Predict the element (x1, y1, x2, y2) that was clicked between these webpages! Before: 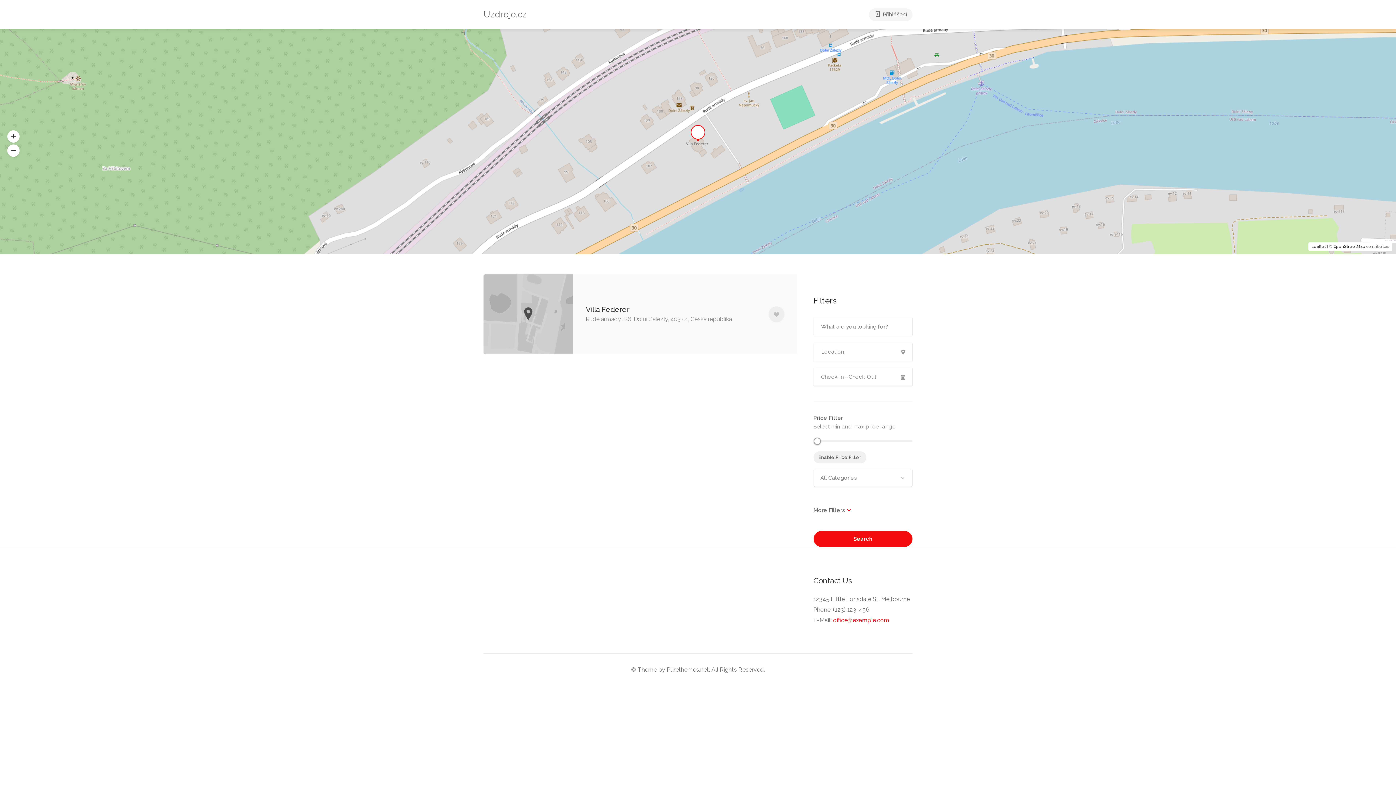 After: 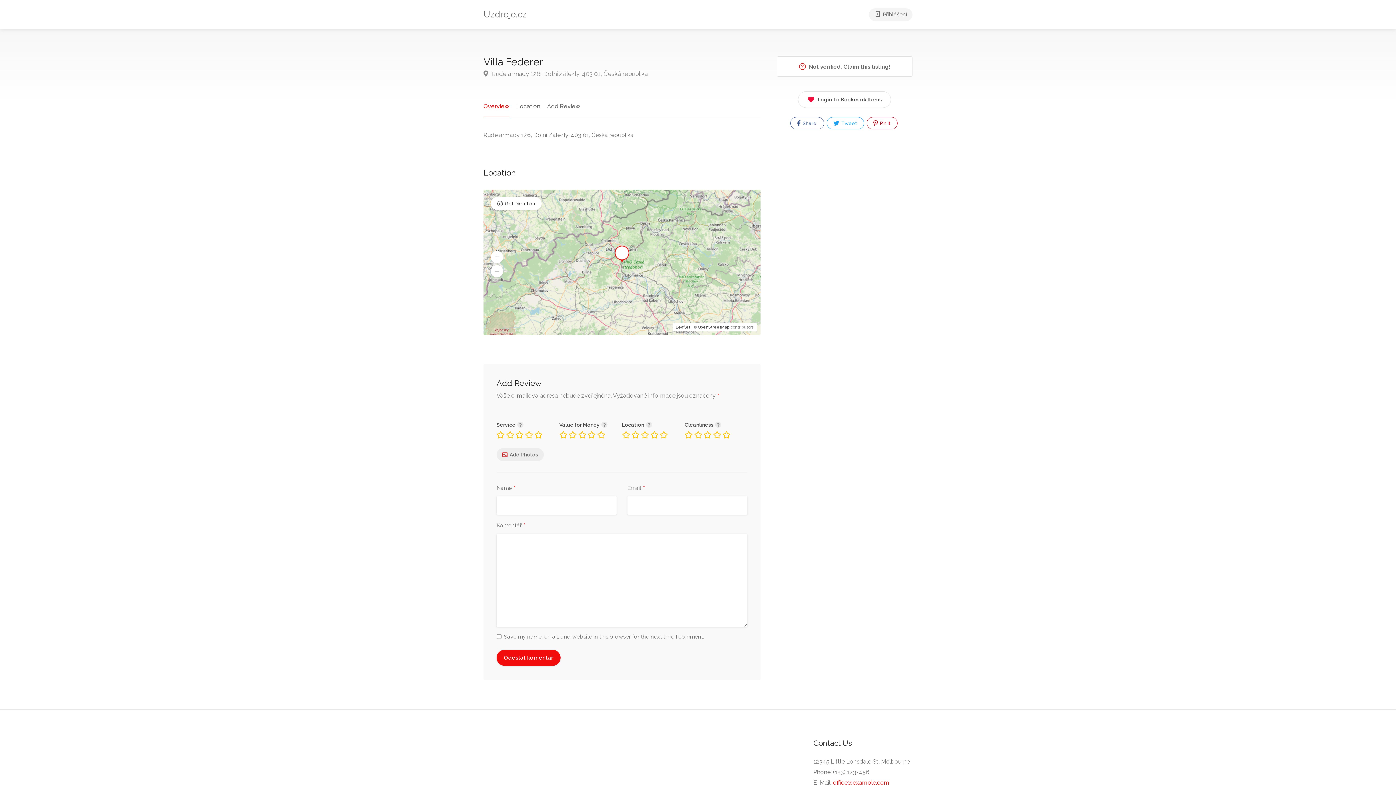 Action: bbox: (483, 274, 797, 354) label: Villa Federer
Rude armady 126, Dolní Zálezly, 403 01, Česká republika